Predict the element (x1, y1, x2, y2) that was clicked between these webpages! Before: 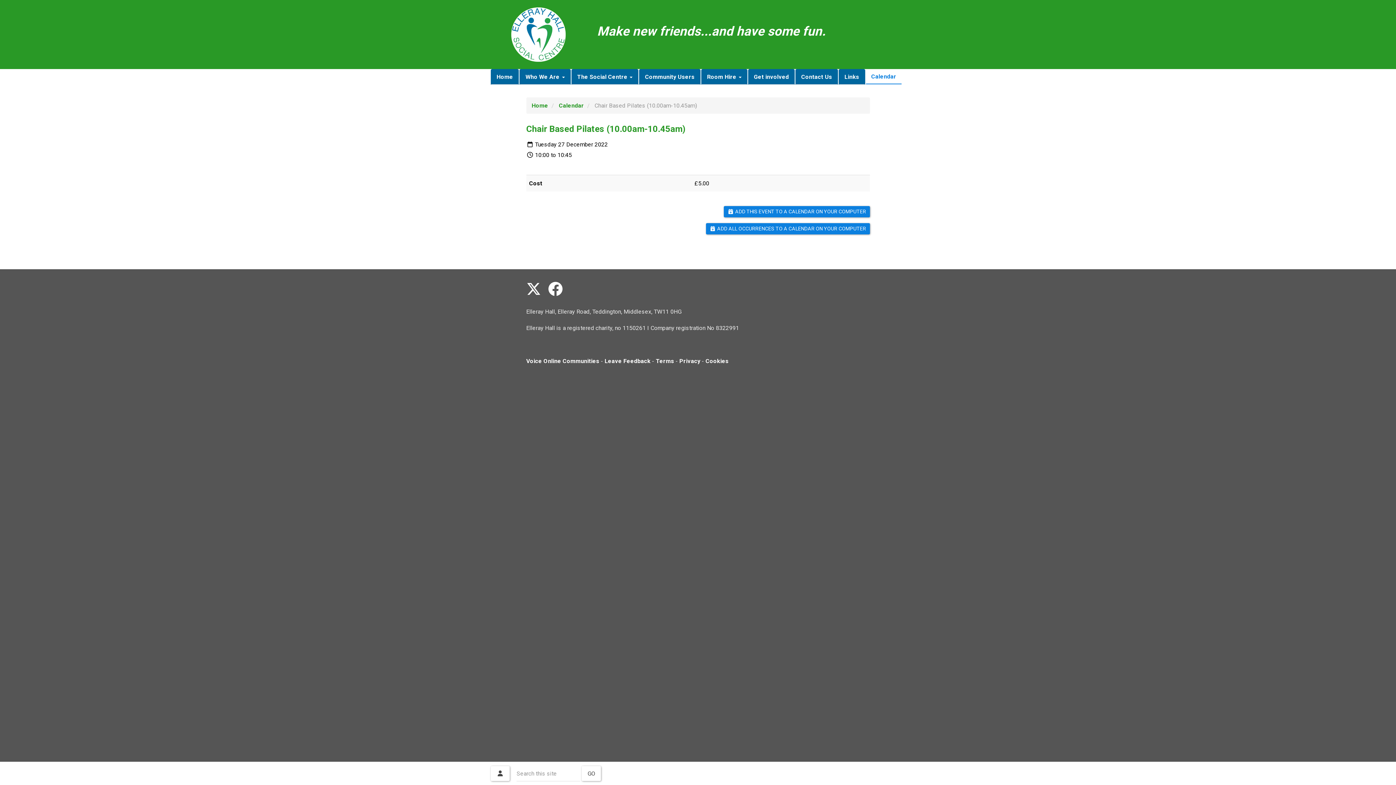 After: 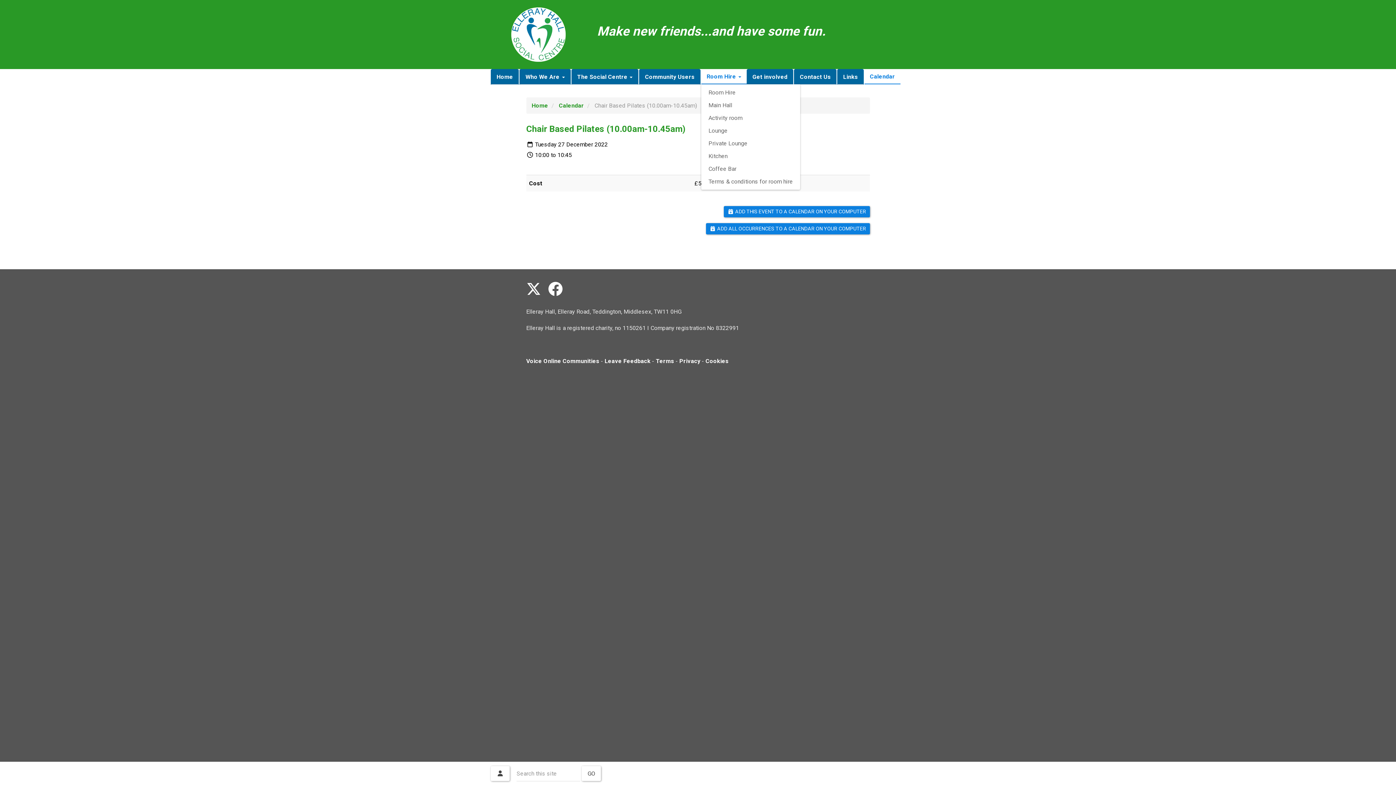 Action: label: Room Hire  bbox: (701, 69, 747, 84)